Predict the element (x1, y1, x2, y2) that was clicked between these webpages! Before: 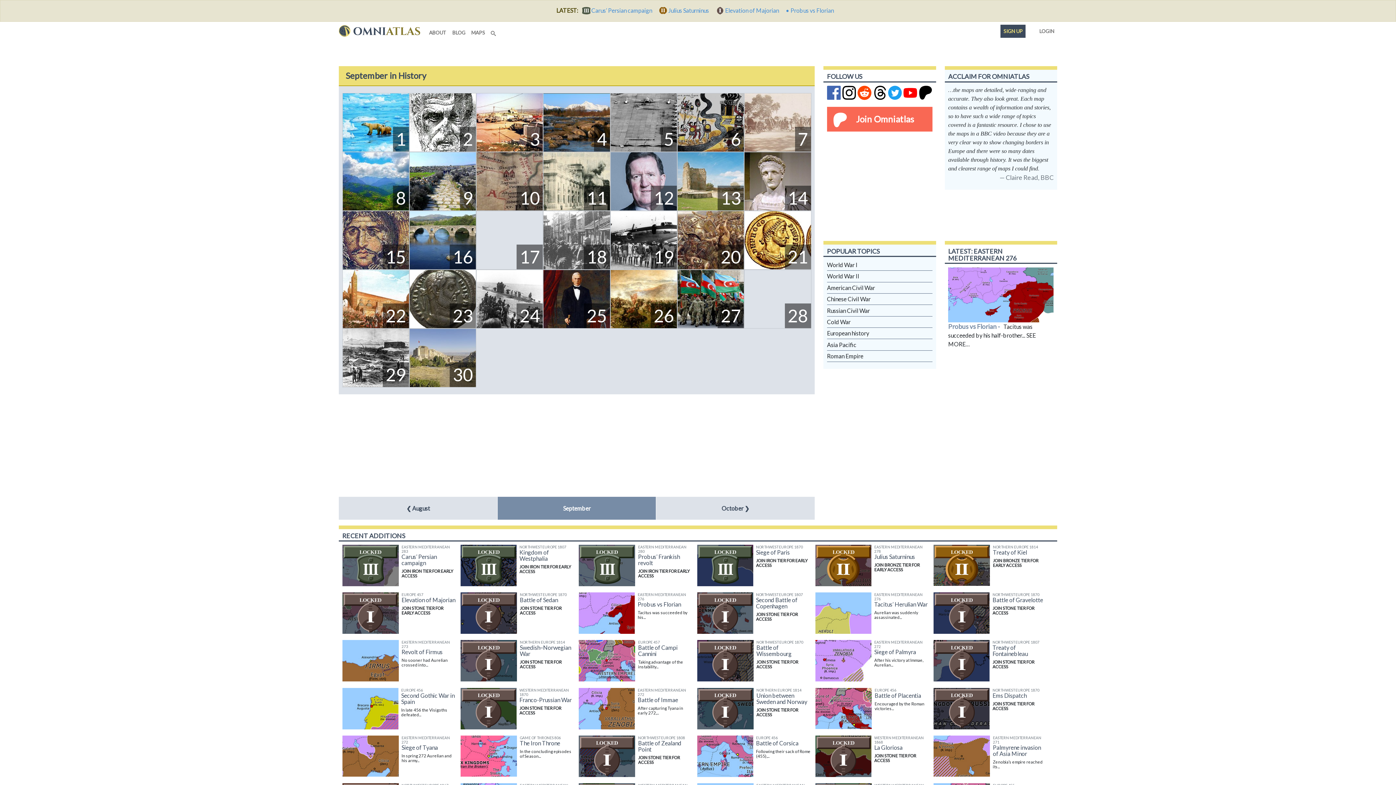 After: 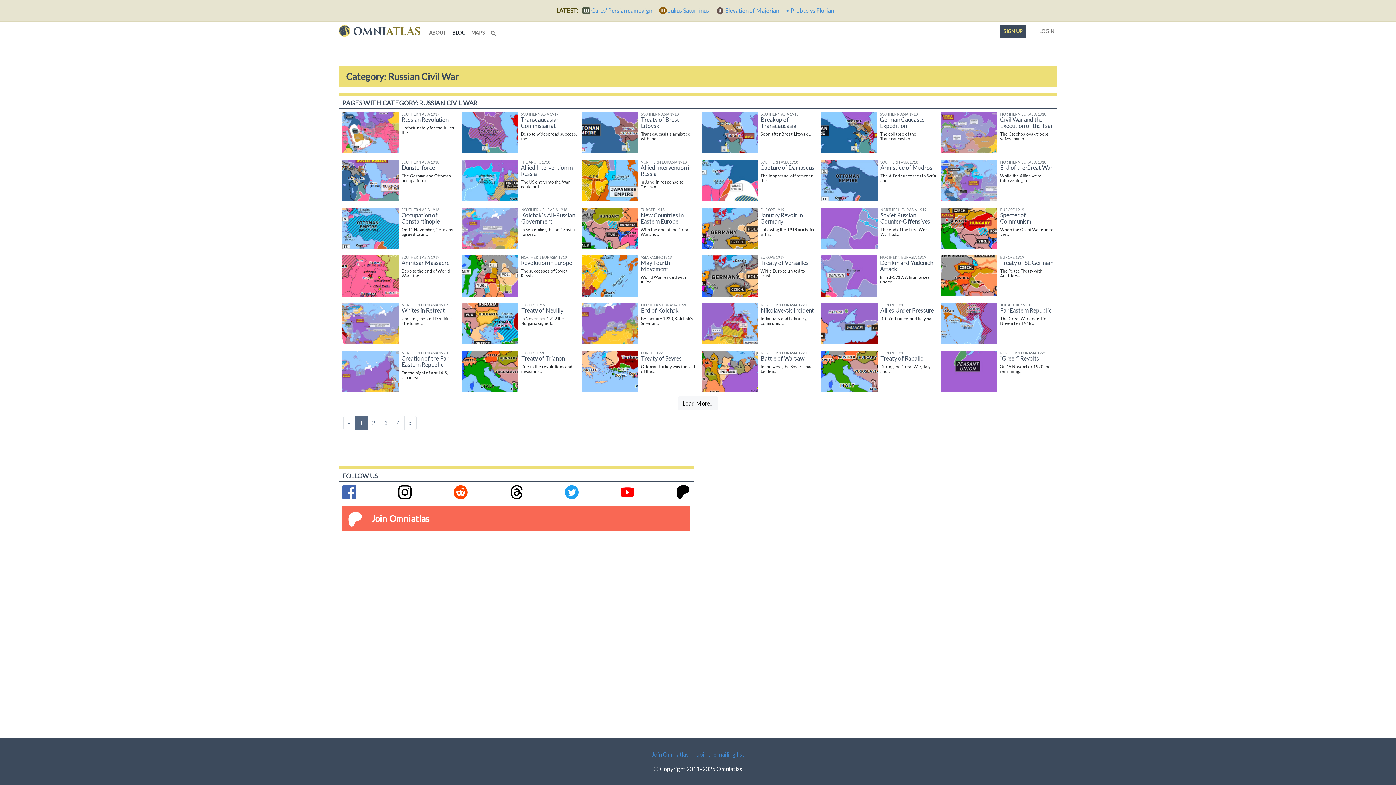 Action: label: Russian Civil War bbox: (827, 306, 932, 315)